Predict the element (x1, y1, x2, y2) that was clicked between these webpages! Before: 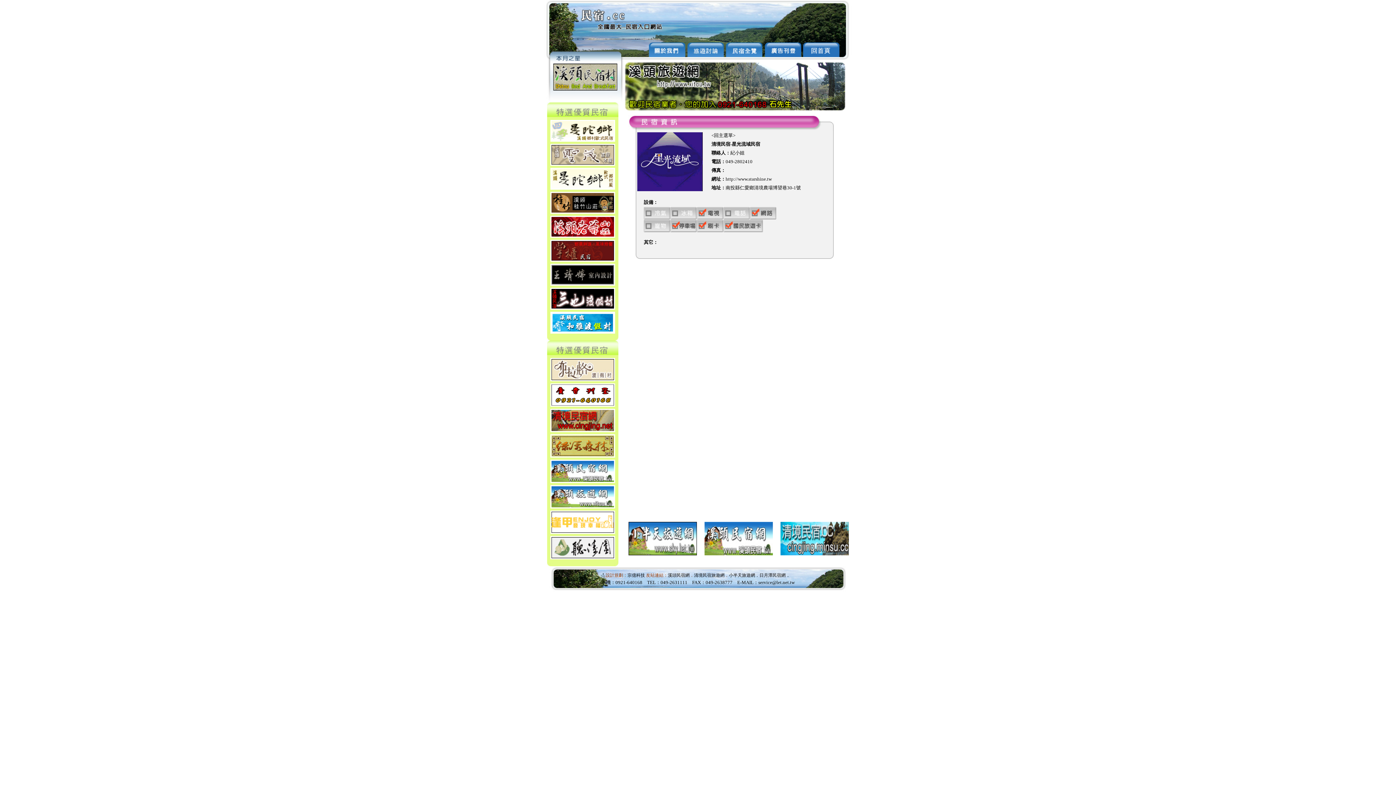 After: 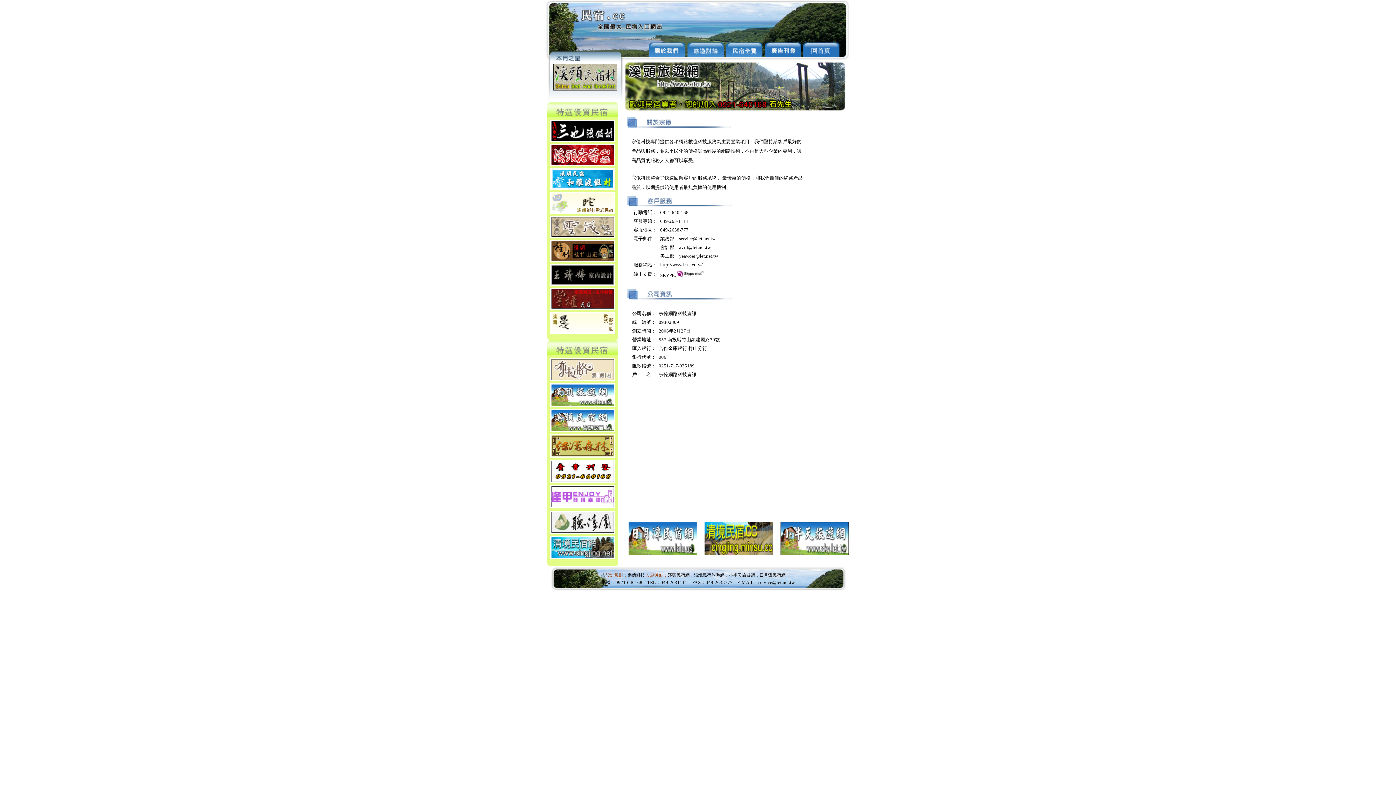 Action: bbox: (648, 52, 686, 58)